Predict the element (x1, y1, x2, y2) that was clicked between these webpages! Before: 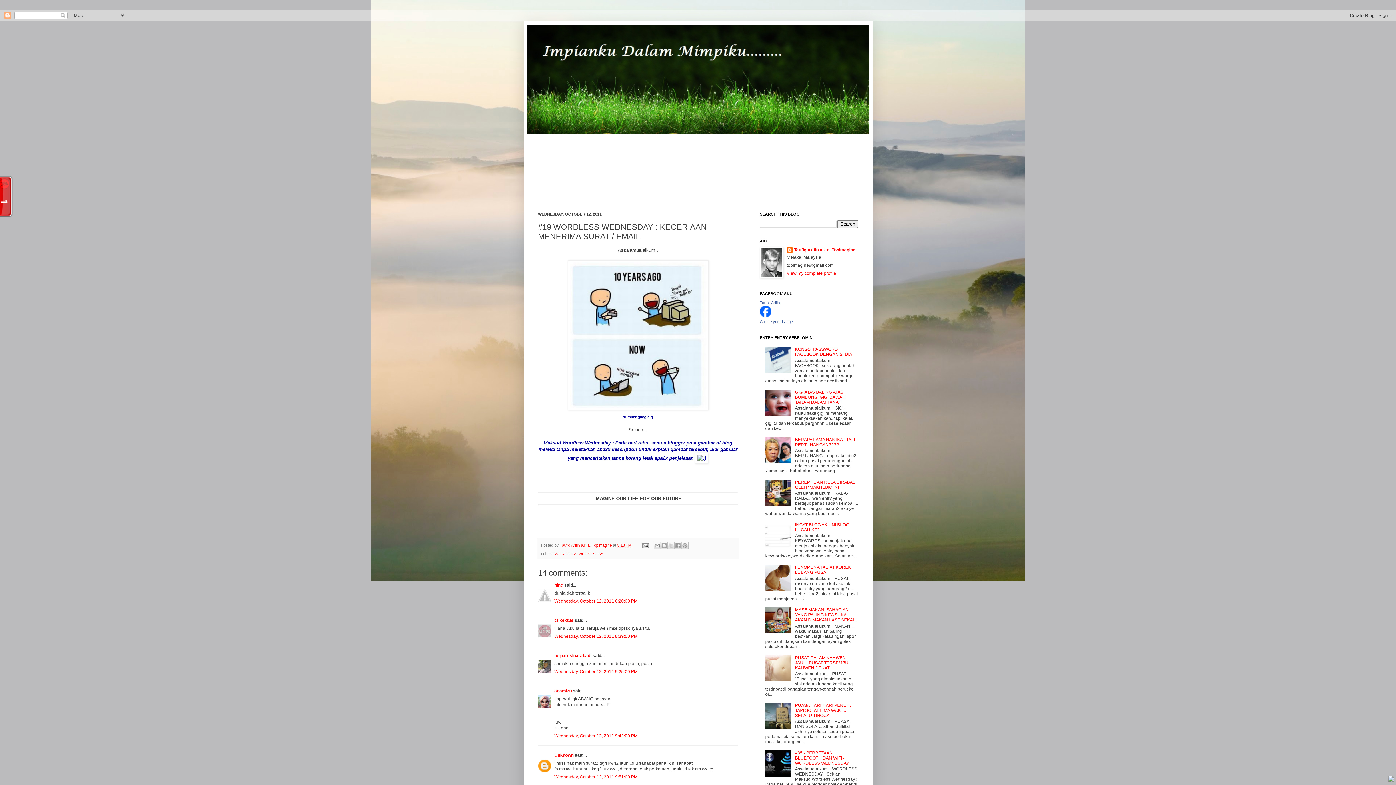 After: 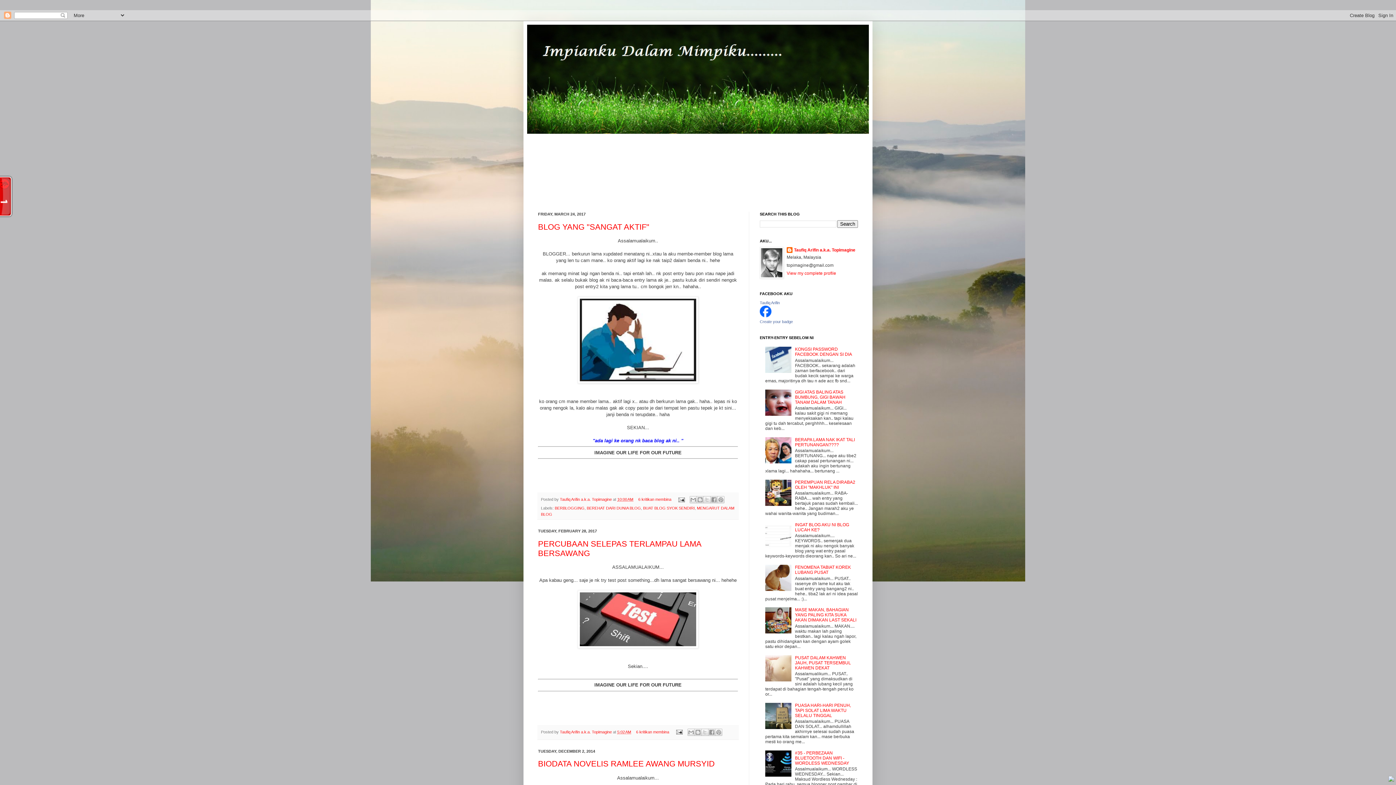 Action: bbox: (527, 24, 869, 133)